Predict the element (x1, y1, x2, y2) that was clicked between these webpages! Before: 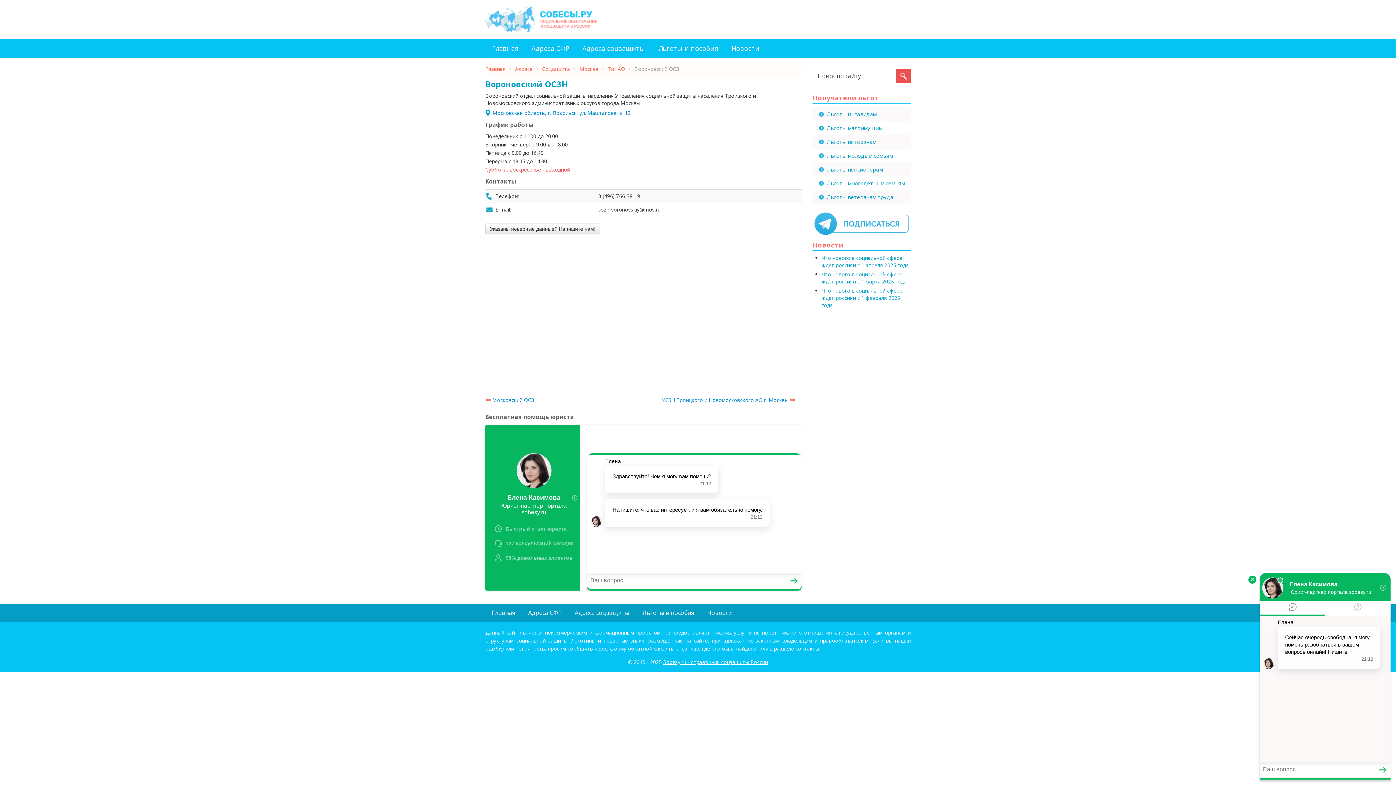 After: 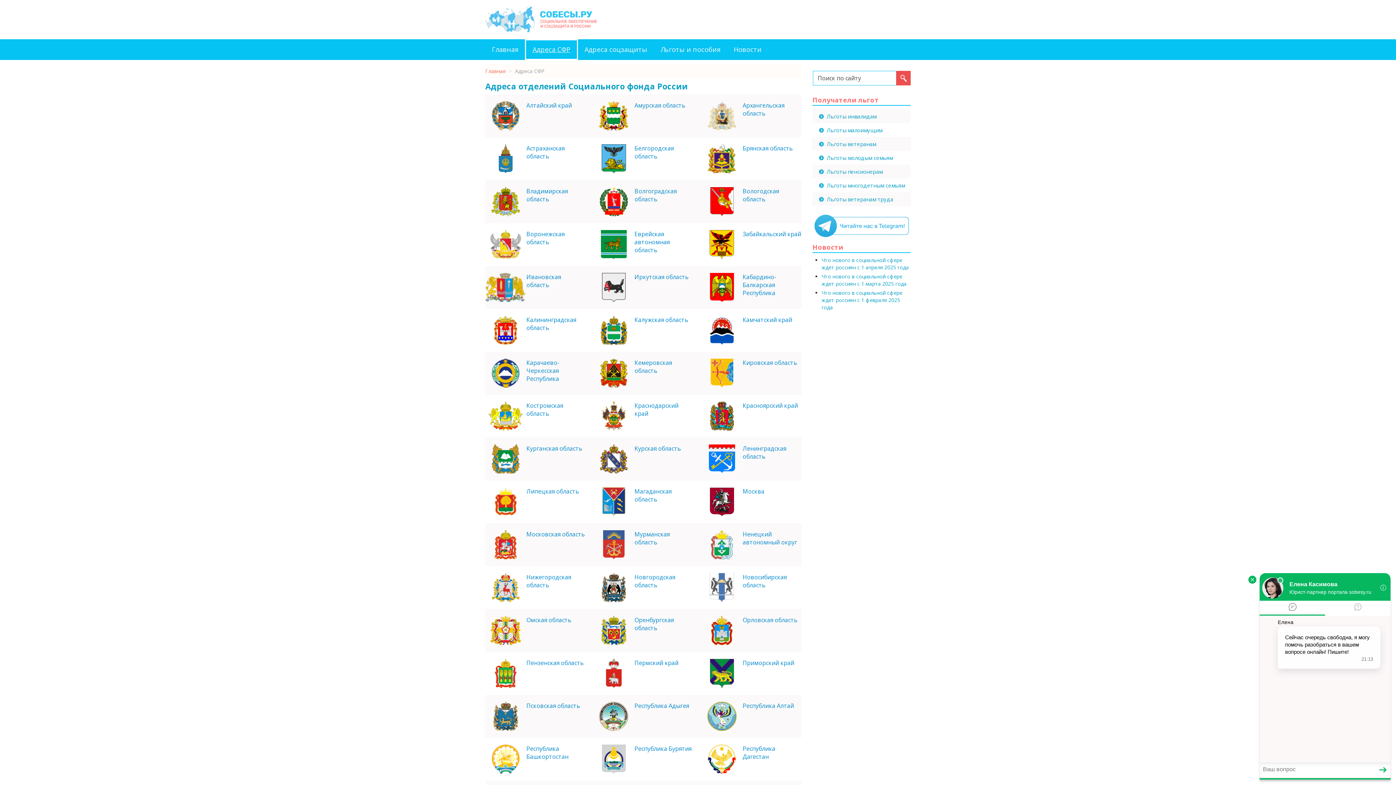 Action: bbox: (528, 609, 561, 616) label: Адреса СФР